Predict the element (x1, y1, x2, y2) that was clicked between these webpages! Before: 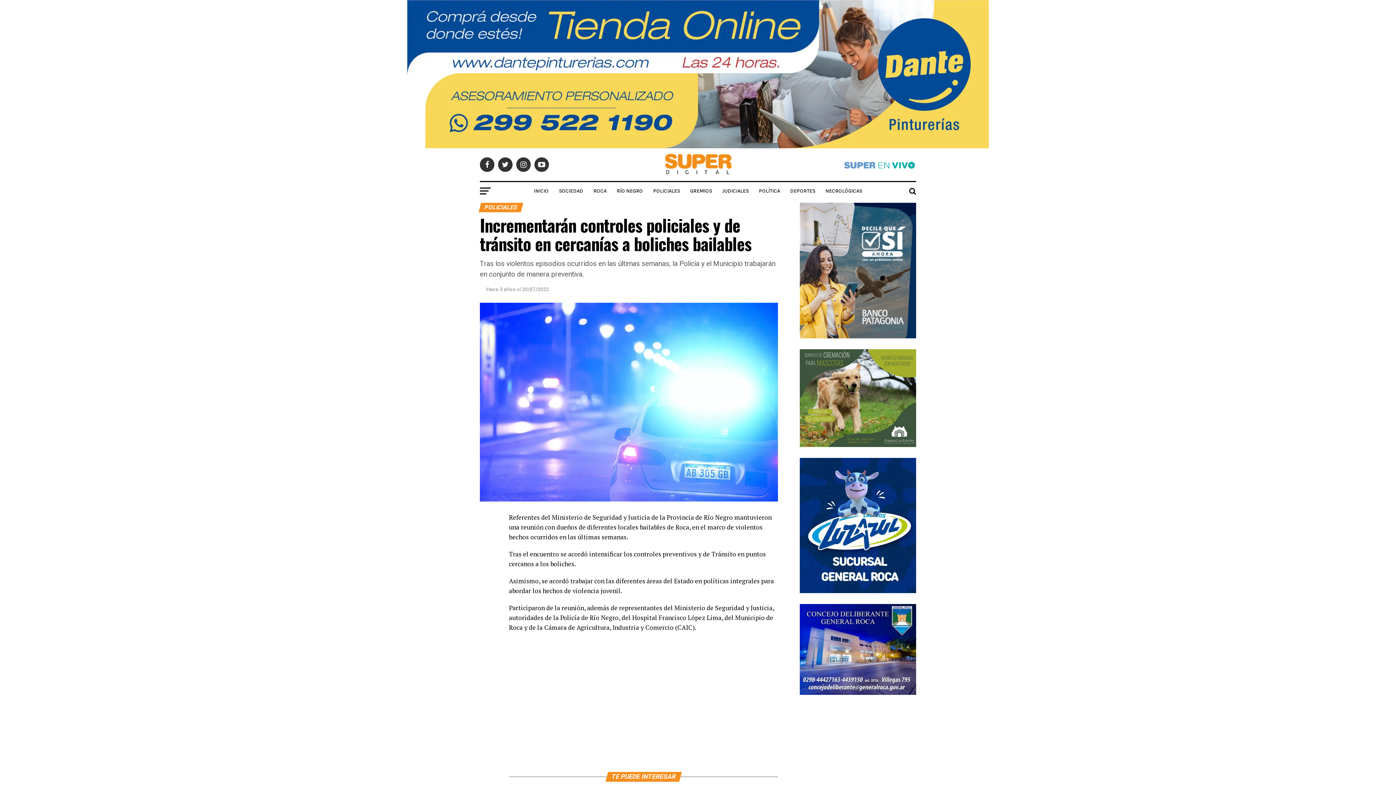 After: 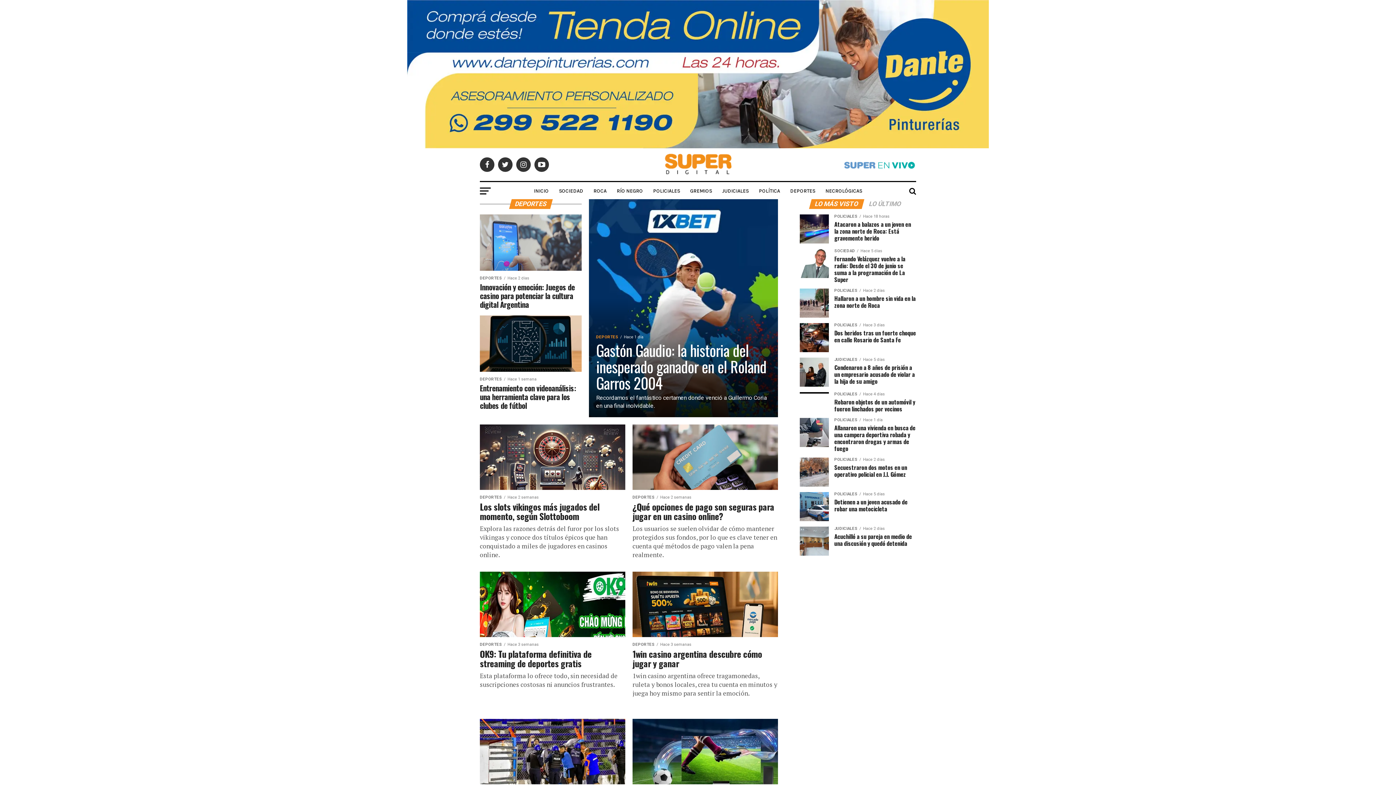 Action: bbox: (786, 182, 819, 200) label: DEPORTES